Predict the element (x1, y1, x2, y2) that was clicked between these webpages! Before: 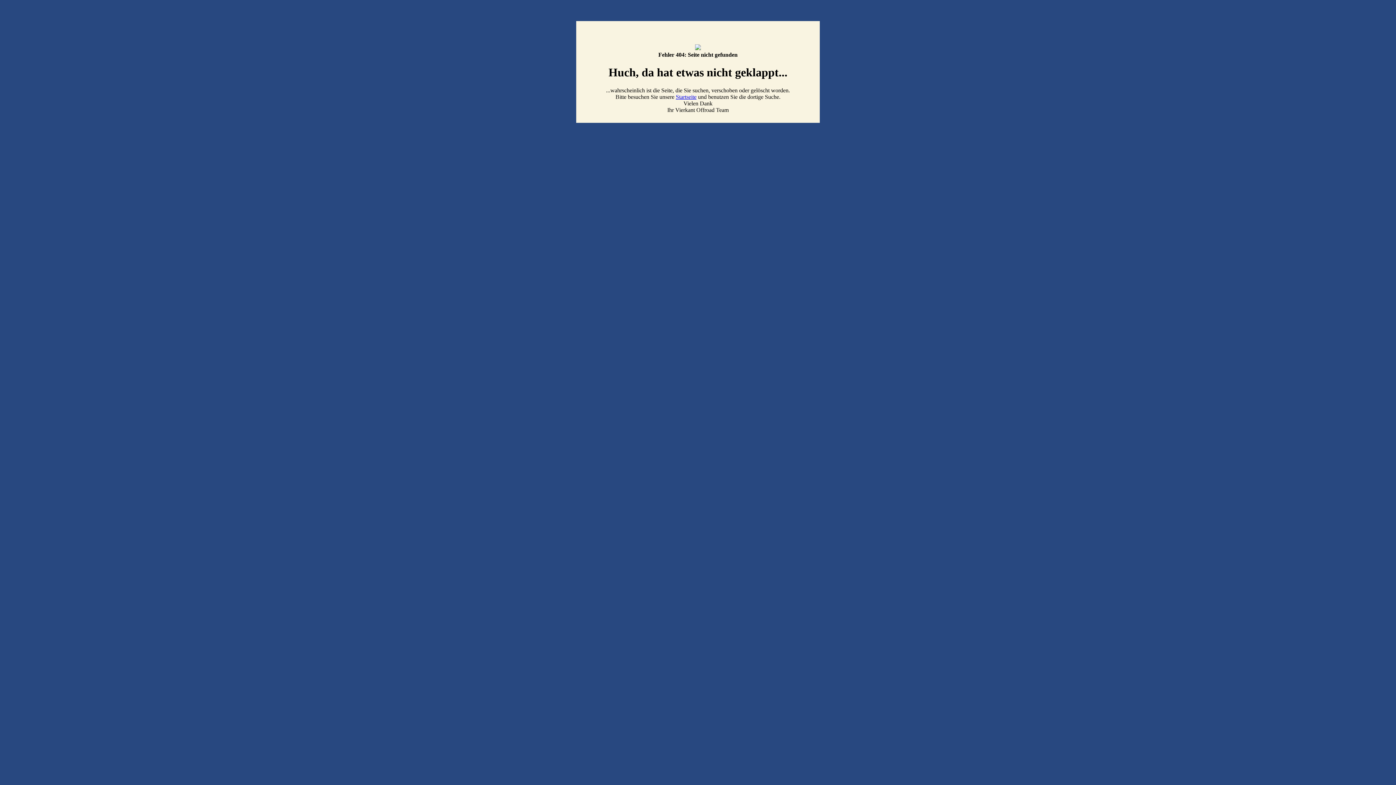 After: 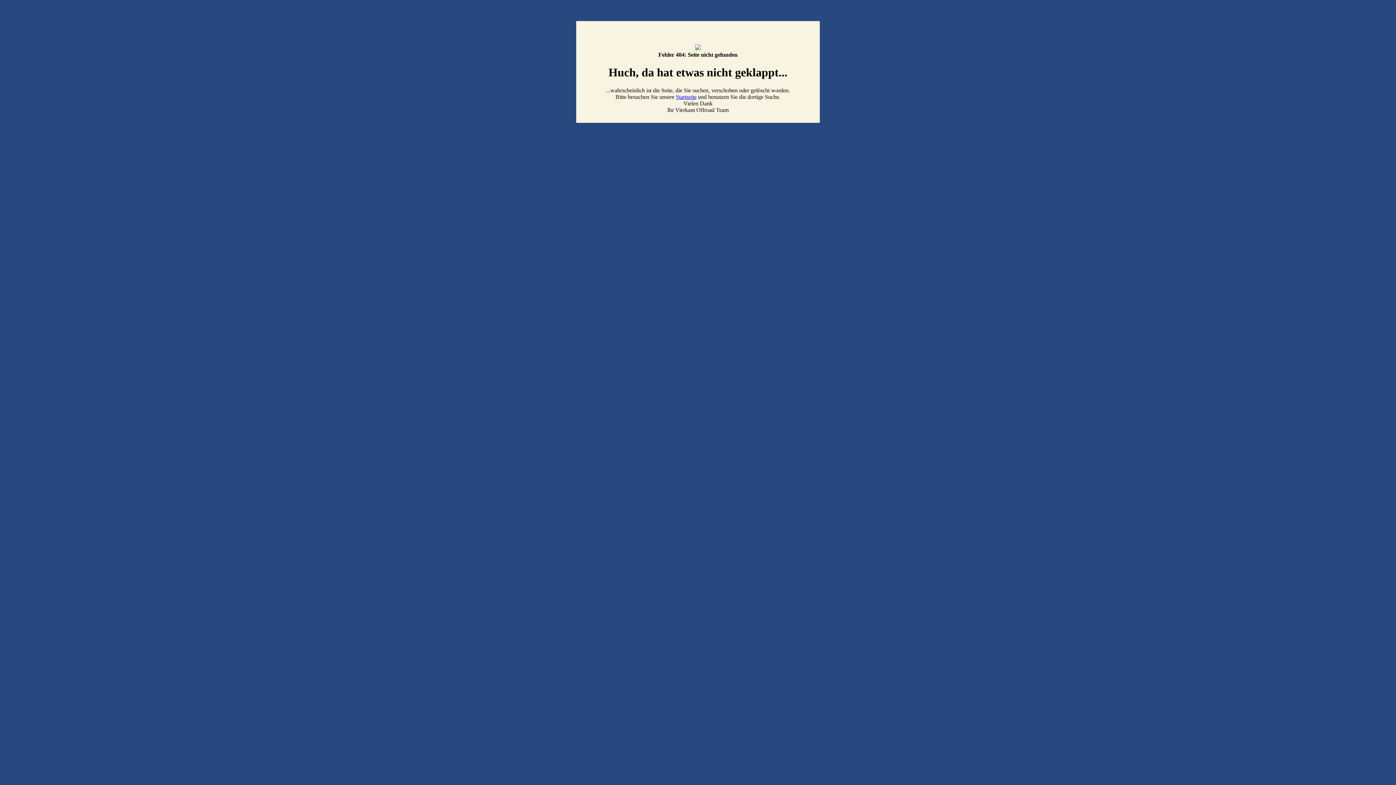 Action: bbox: (676, 93, 696, 99) label: Startseite